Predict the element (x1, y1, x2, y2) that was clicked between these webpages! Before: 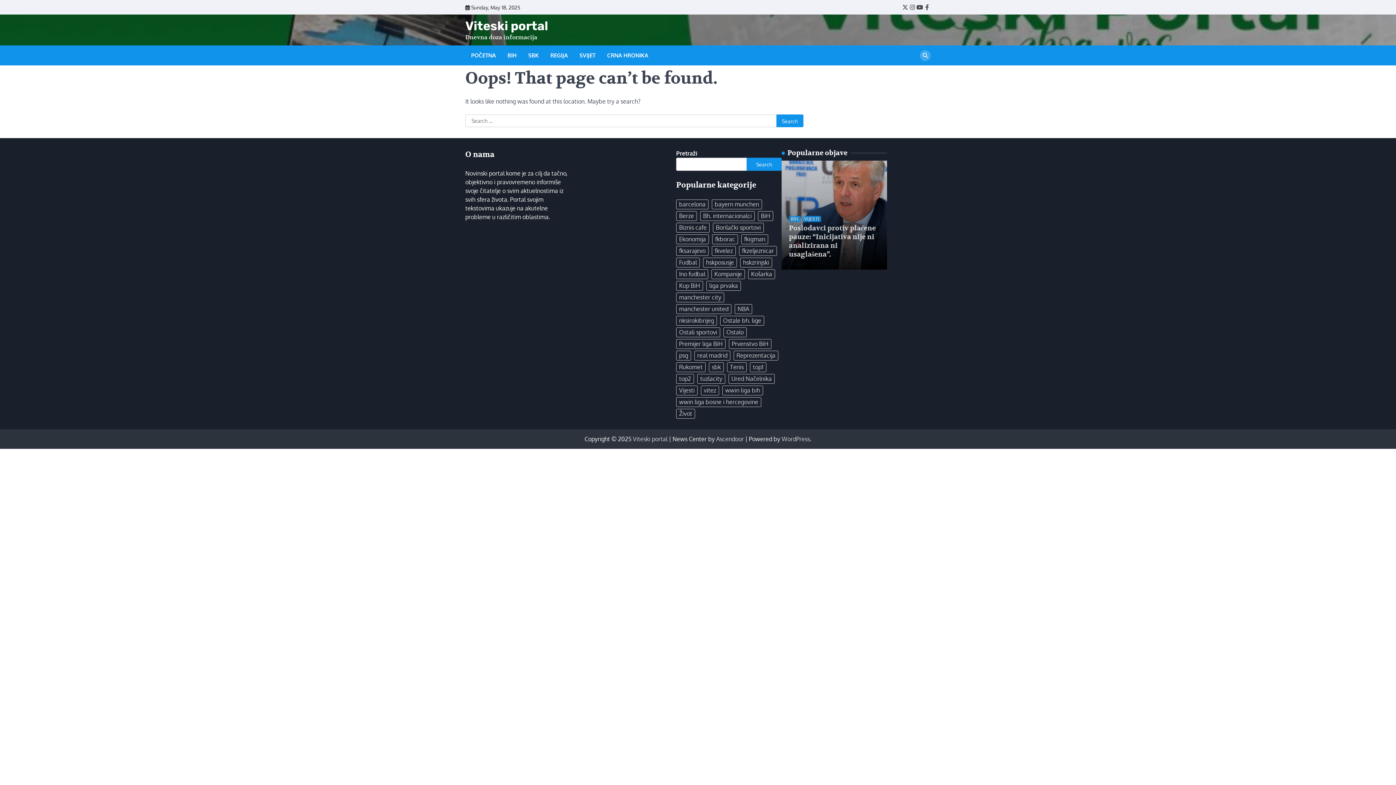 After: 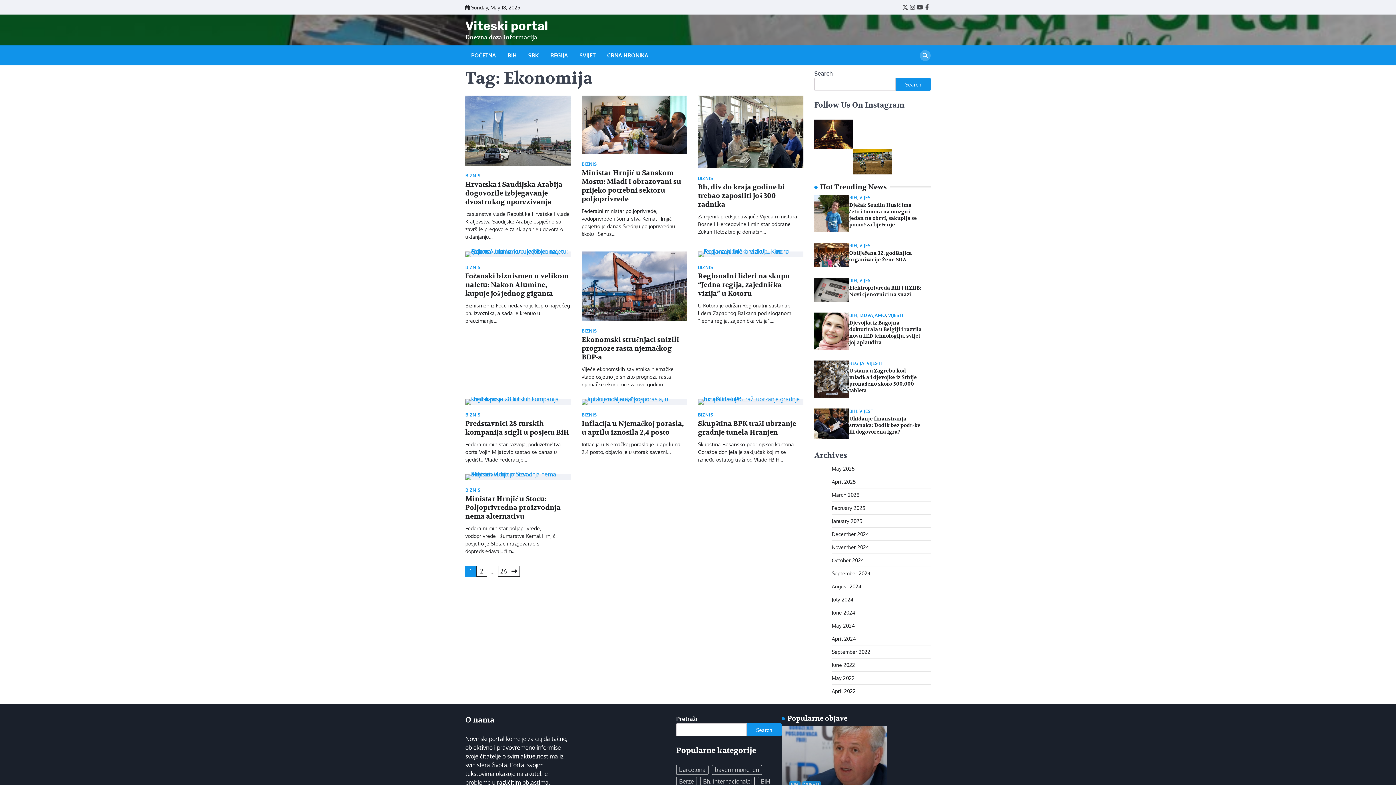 Action: label: Ekonomija (253 items) bbox: (676, 234, 709, 244)